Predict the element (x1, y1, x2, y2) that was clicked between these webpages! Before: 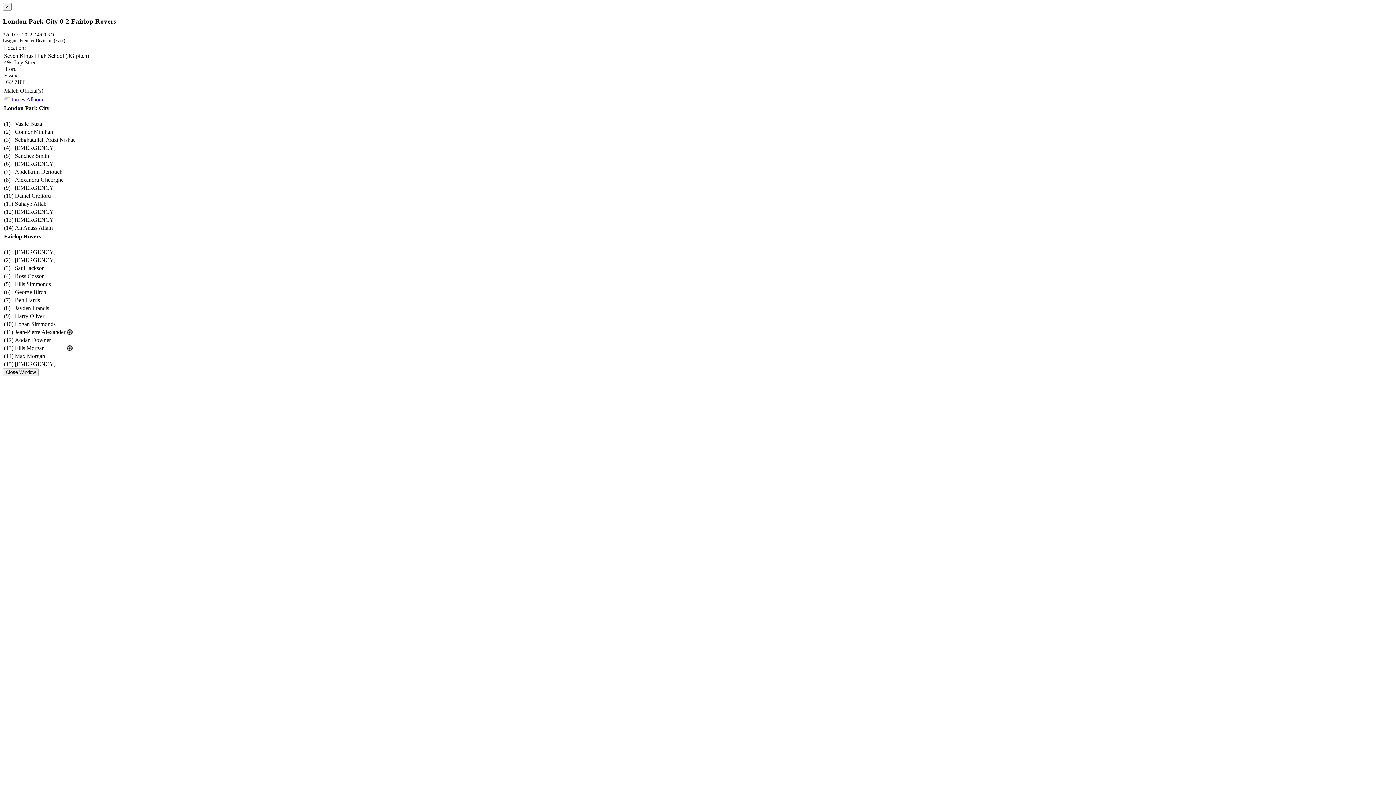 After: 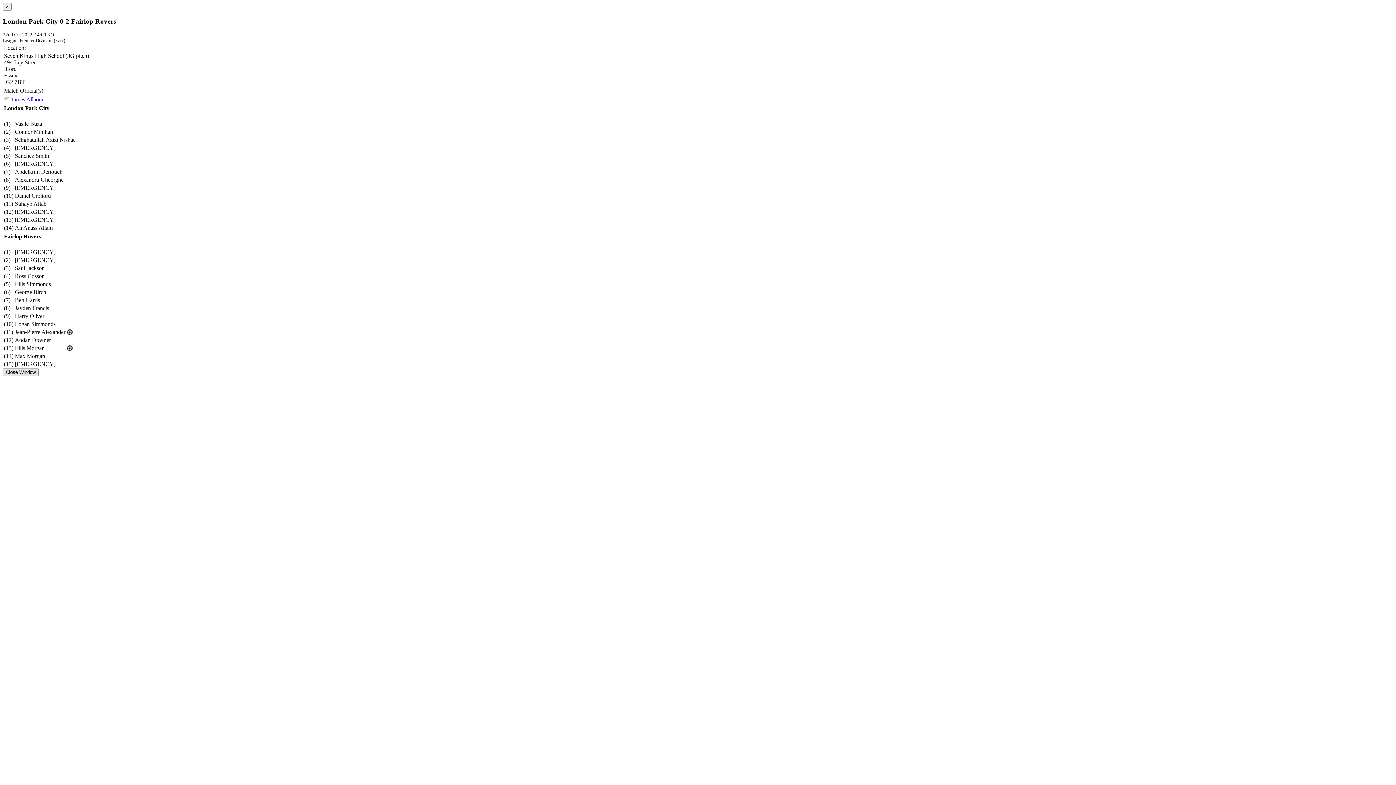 Action: bbox: (2, 368, 38, 376) label: Close Window